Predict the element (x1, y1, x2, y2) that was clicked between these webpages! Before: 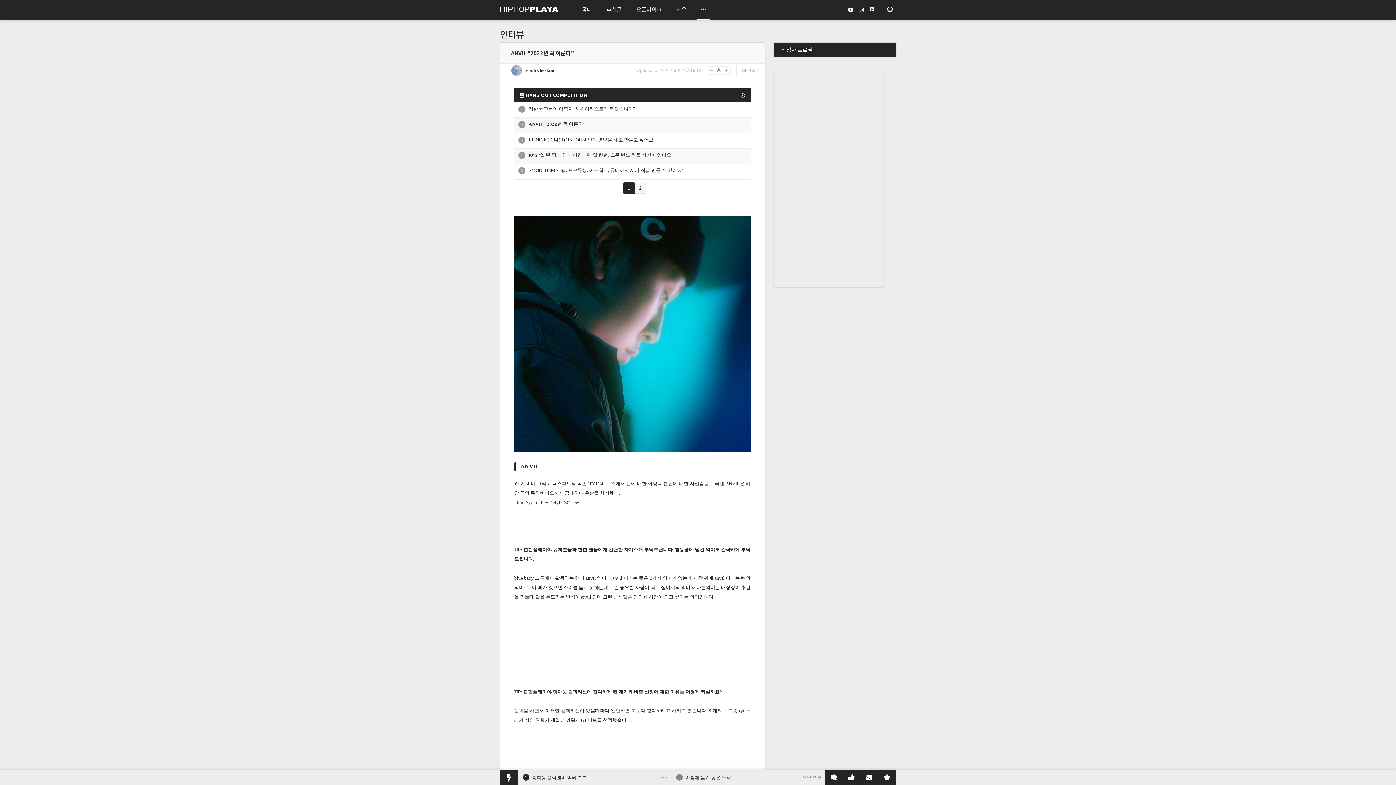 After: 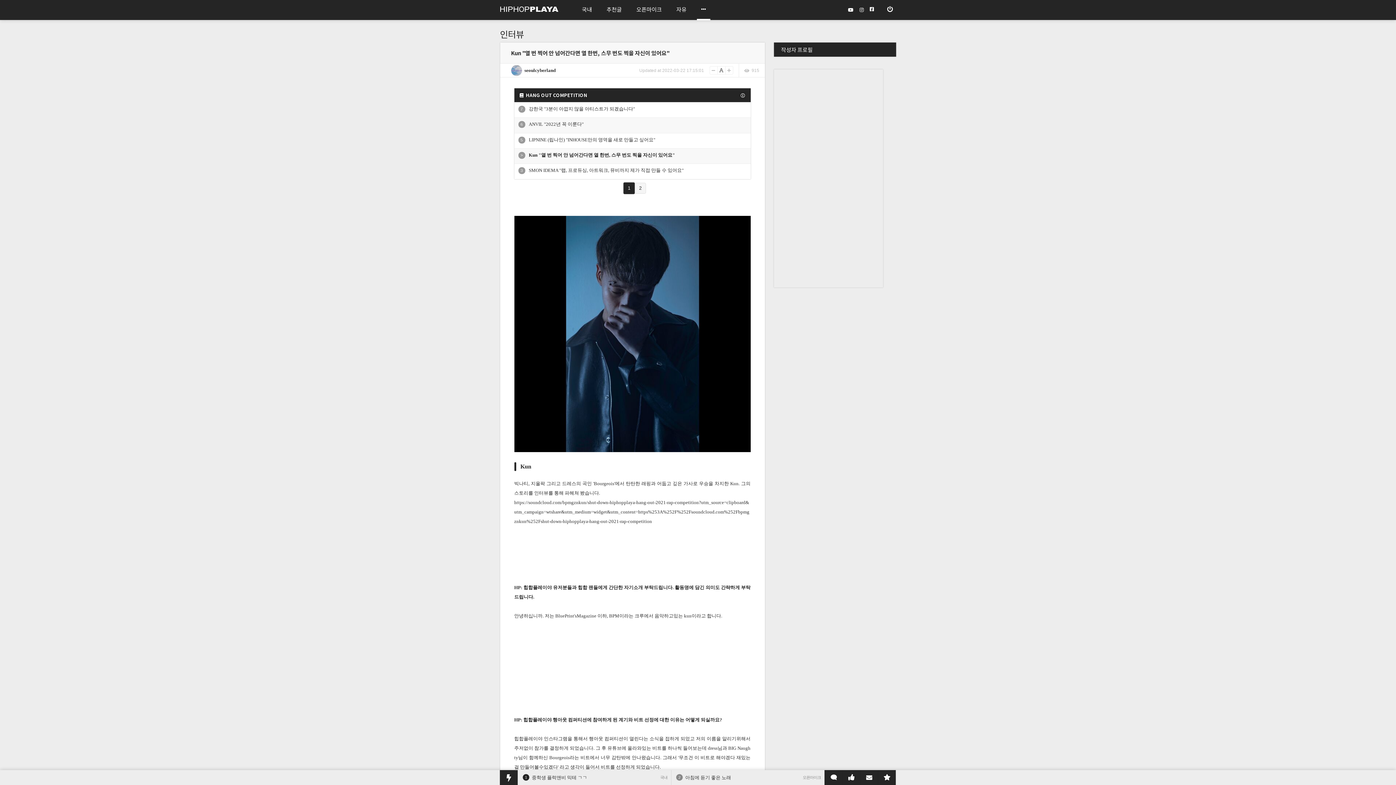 Action: label: Kun "열 번 찍어 안 넘어간다면 열 한번, 스무 번도 찍을 자신이 있어요" bbox: (528, 152, 673, 157)